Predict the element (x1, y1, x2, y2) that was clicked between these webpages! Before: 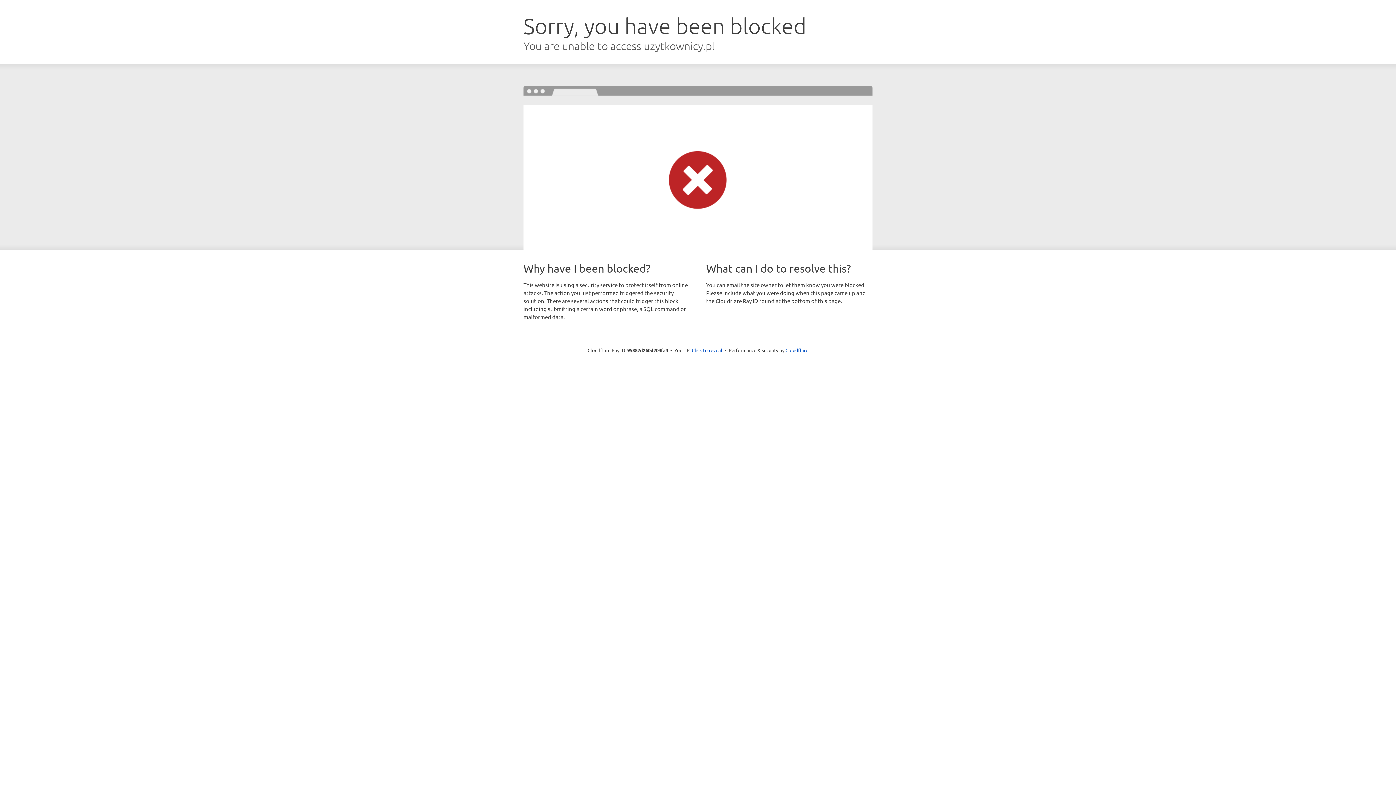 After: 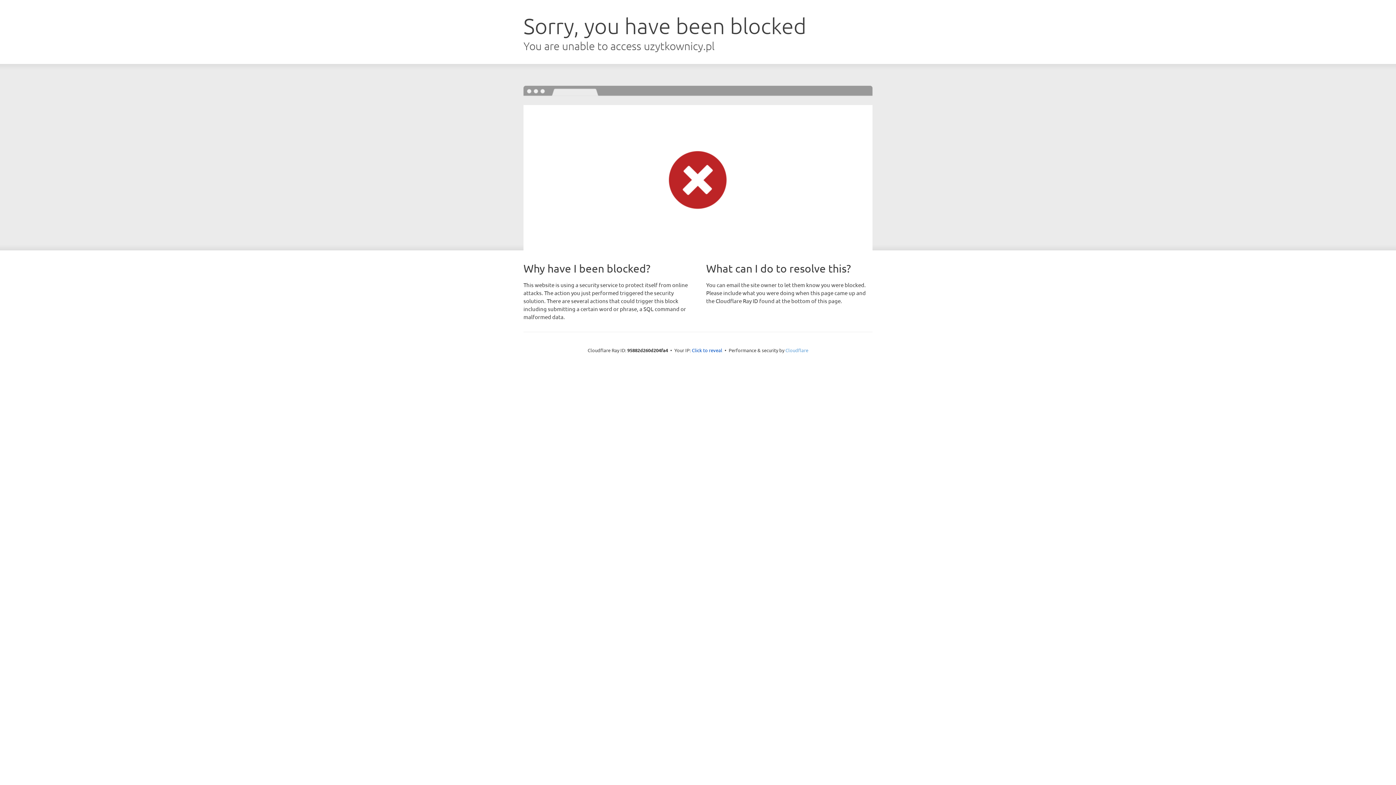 Action: bbox: (785, 347, 808, 353) label: Cloudflare